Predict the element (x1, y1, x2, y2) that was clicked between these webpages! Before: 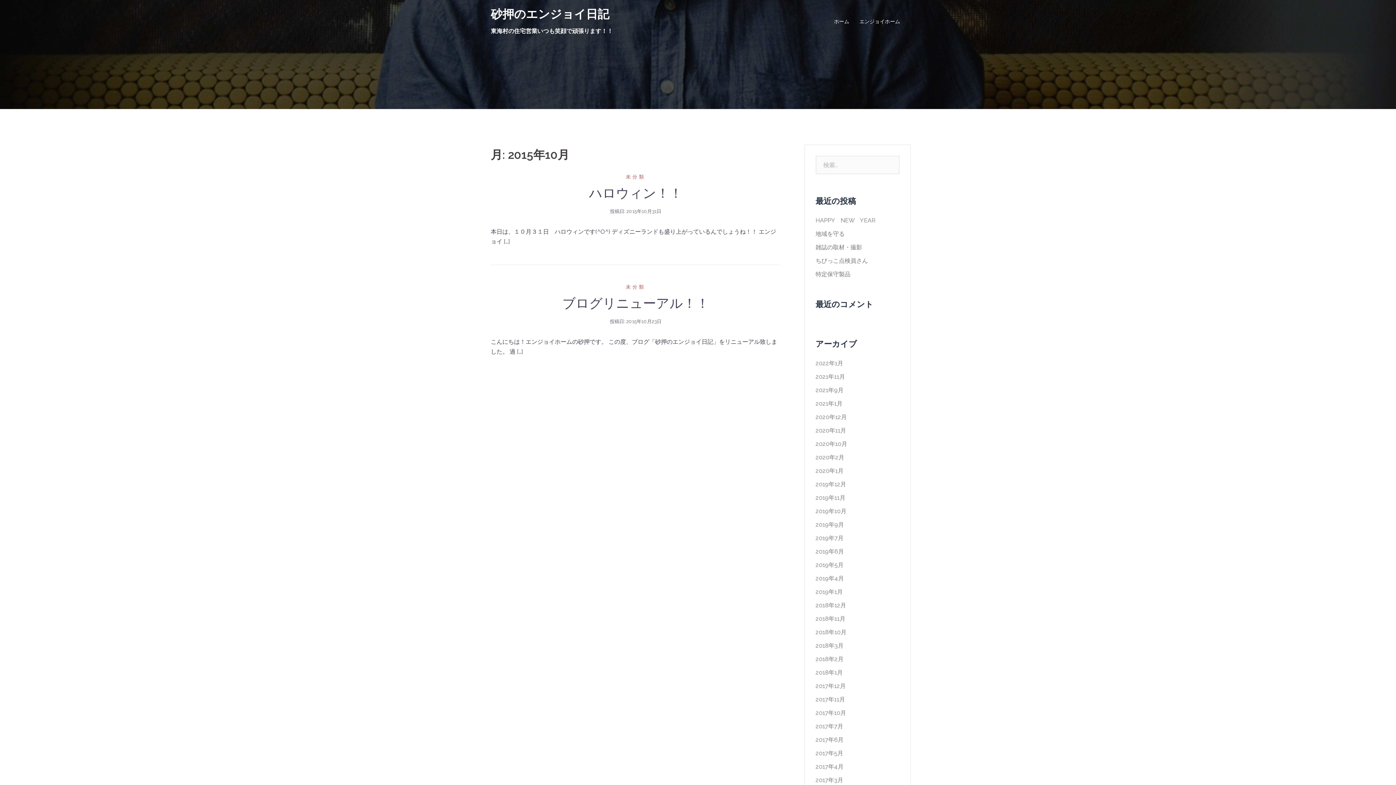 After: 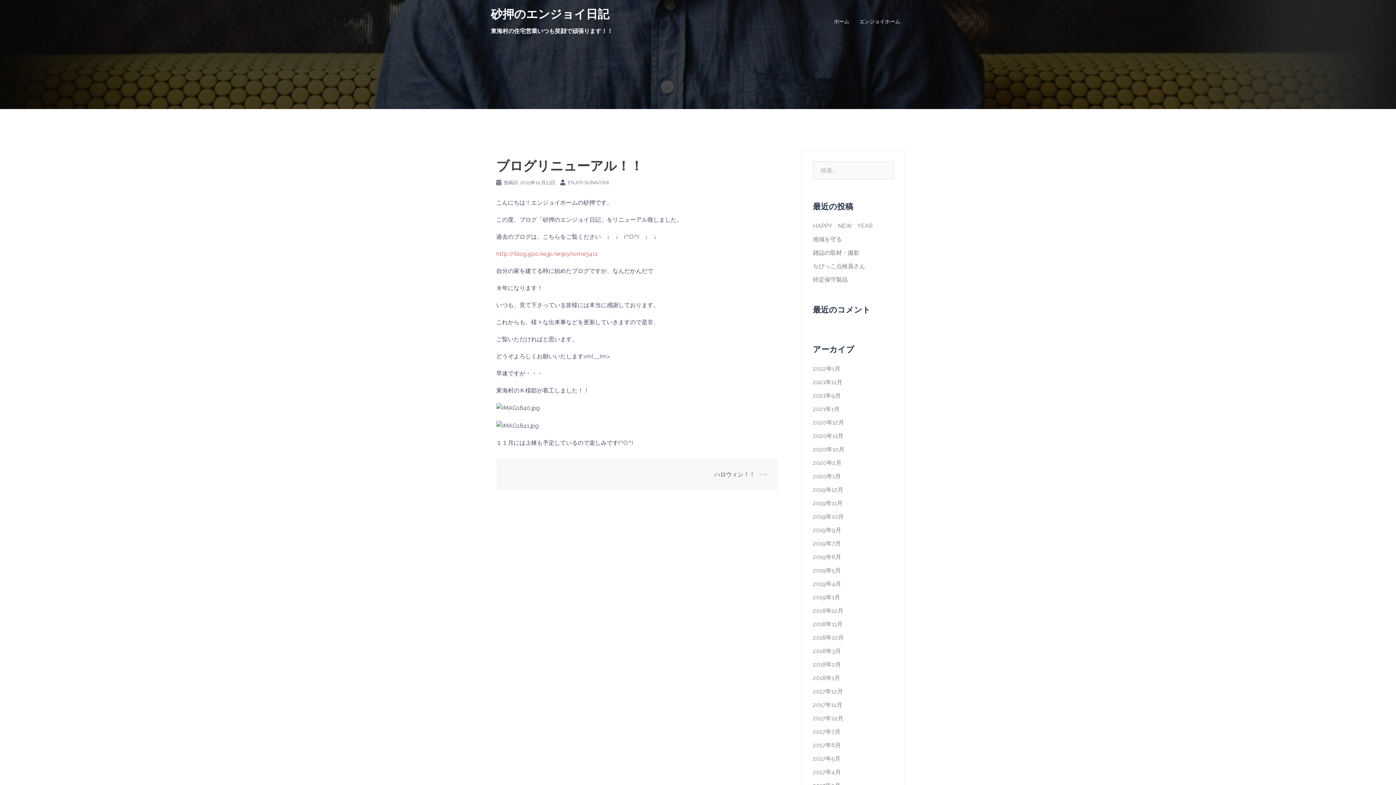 Action: label: 2015年10月23日 bbox: (626, 318, 661, 324)